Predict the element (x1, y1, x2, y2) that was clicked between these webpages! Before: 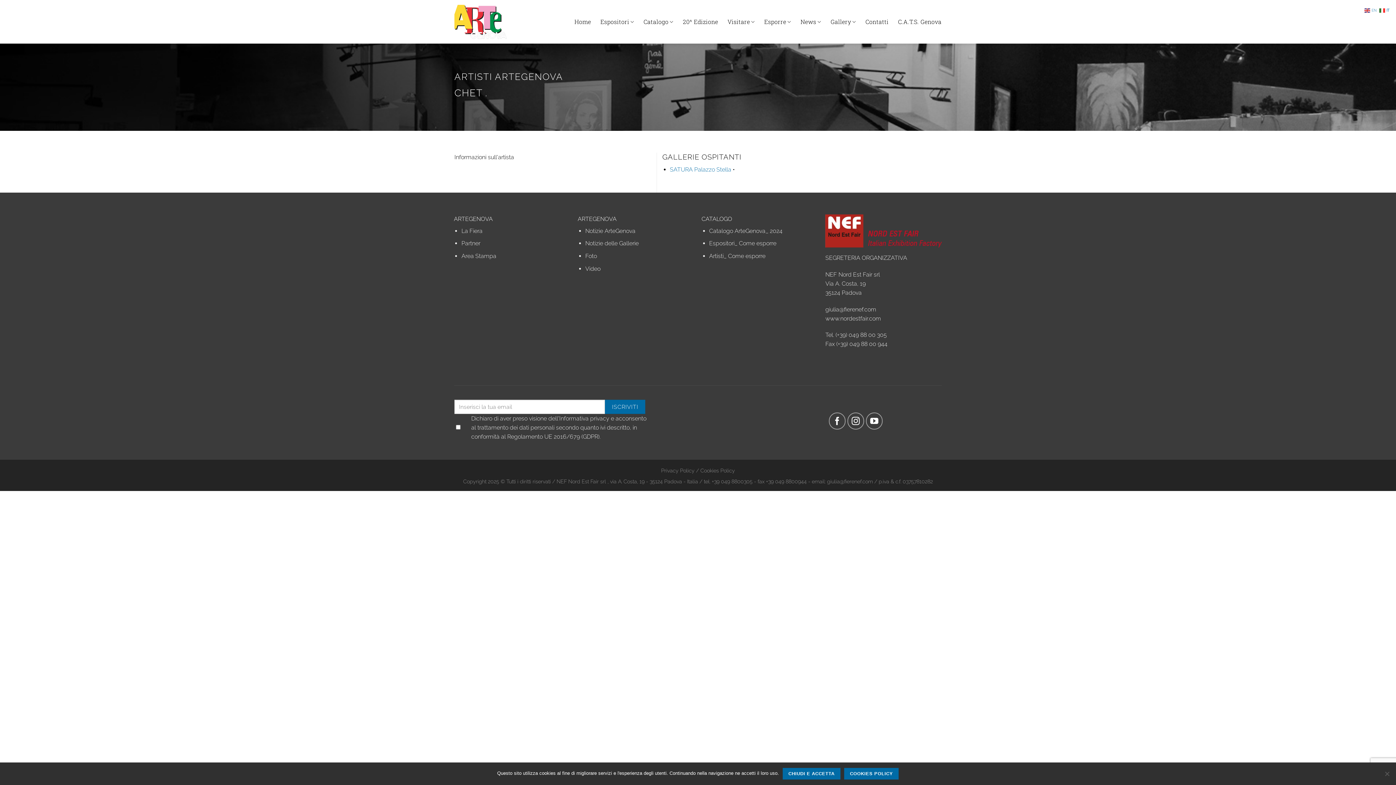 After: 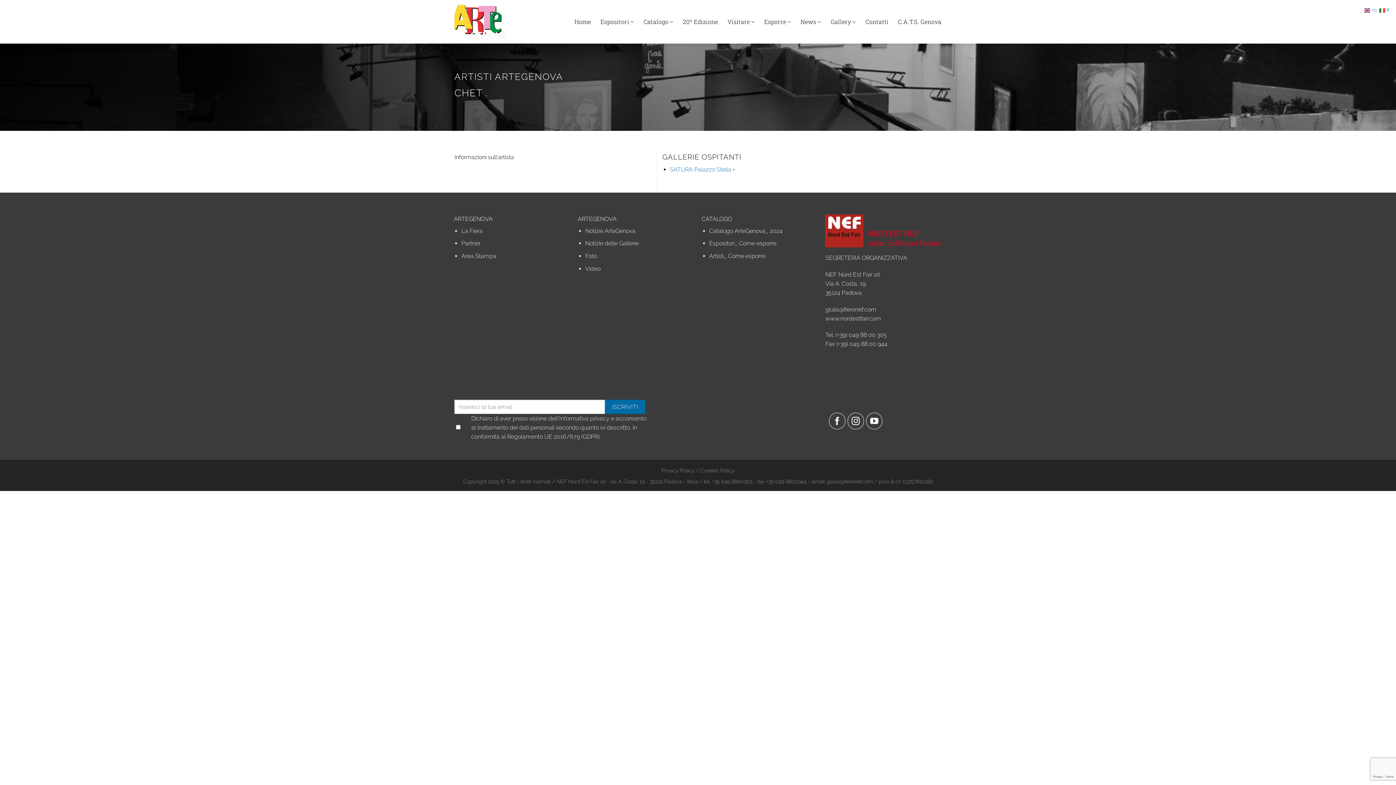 Action: bbox: (782, 768, 840, 780) label: Chiudi e accetta